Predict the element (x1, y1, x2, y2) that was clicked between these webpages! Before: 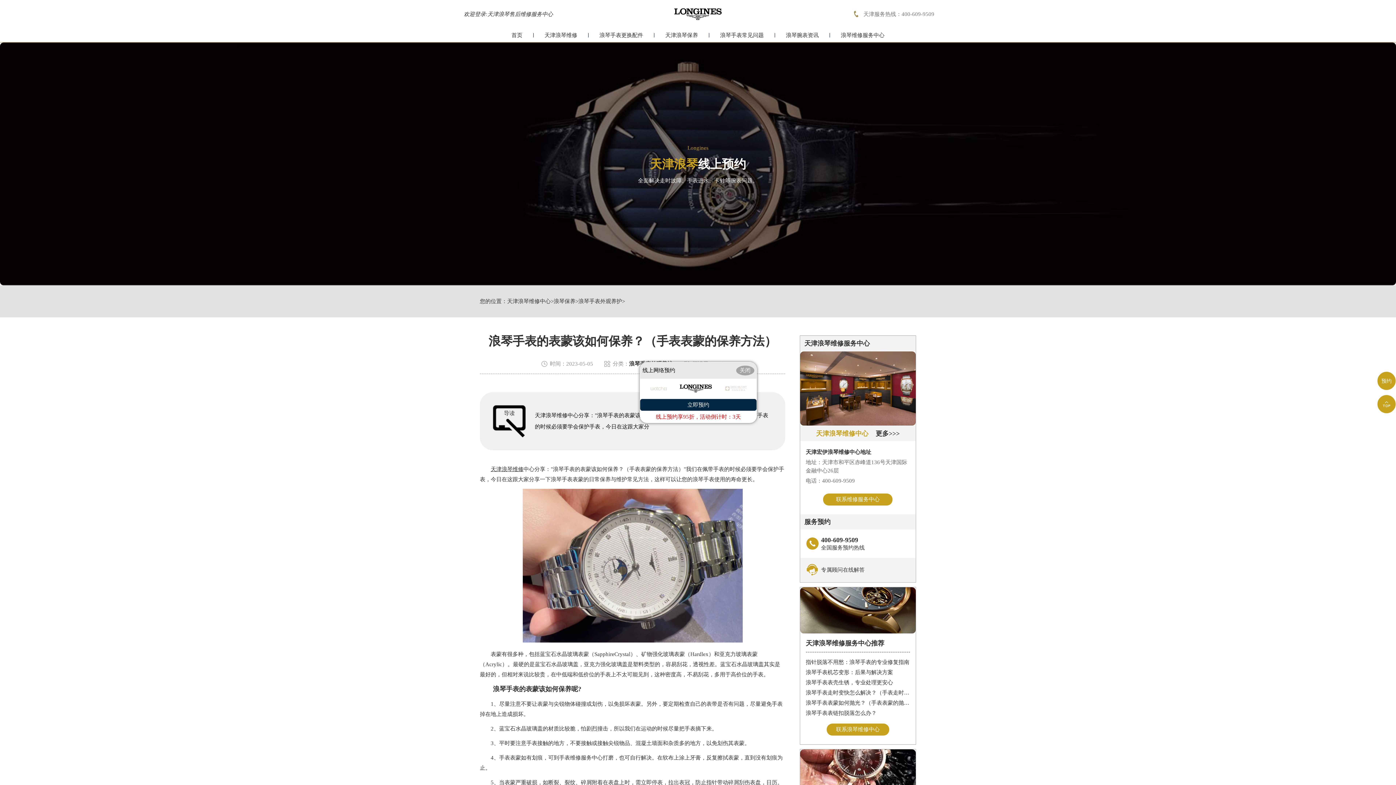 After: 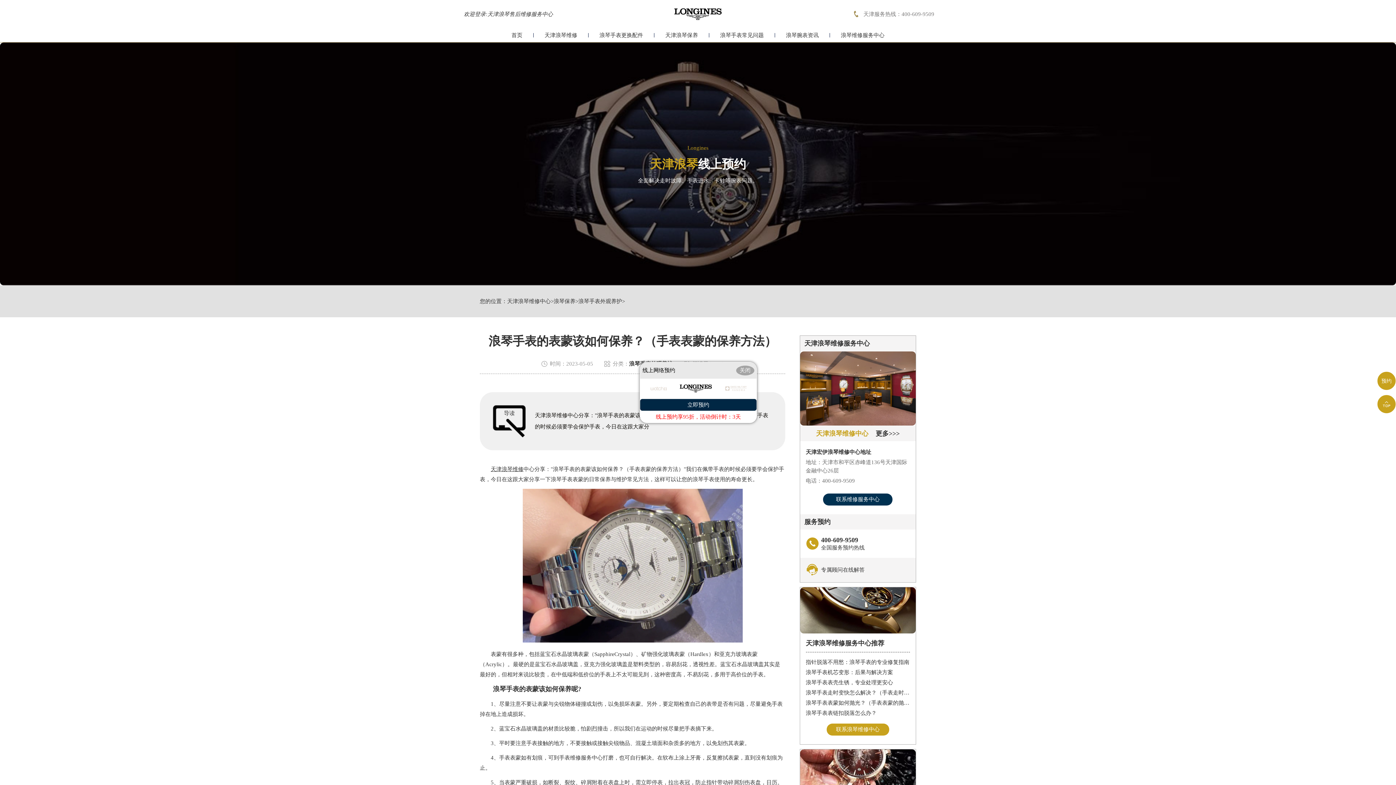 Action: bbox: (823, 493, 892, 505) label: 联系维修服务中心